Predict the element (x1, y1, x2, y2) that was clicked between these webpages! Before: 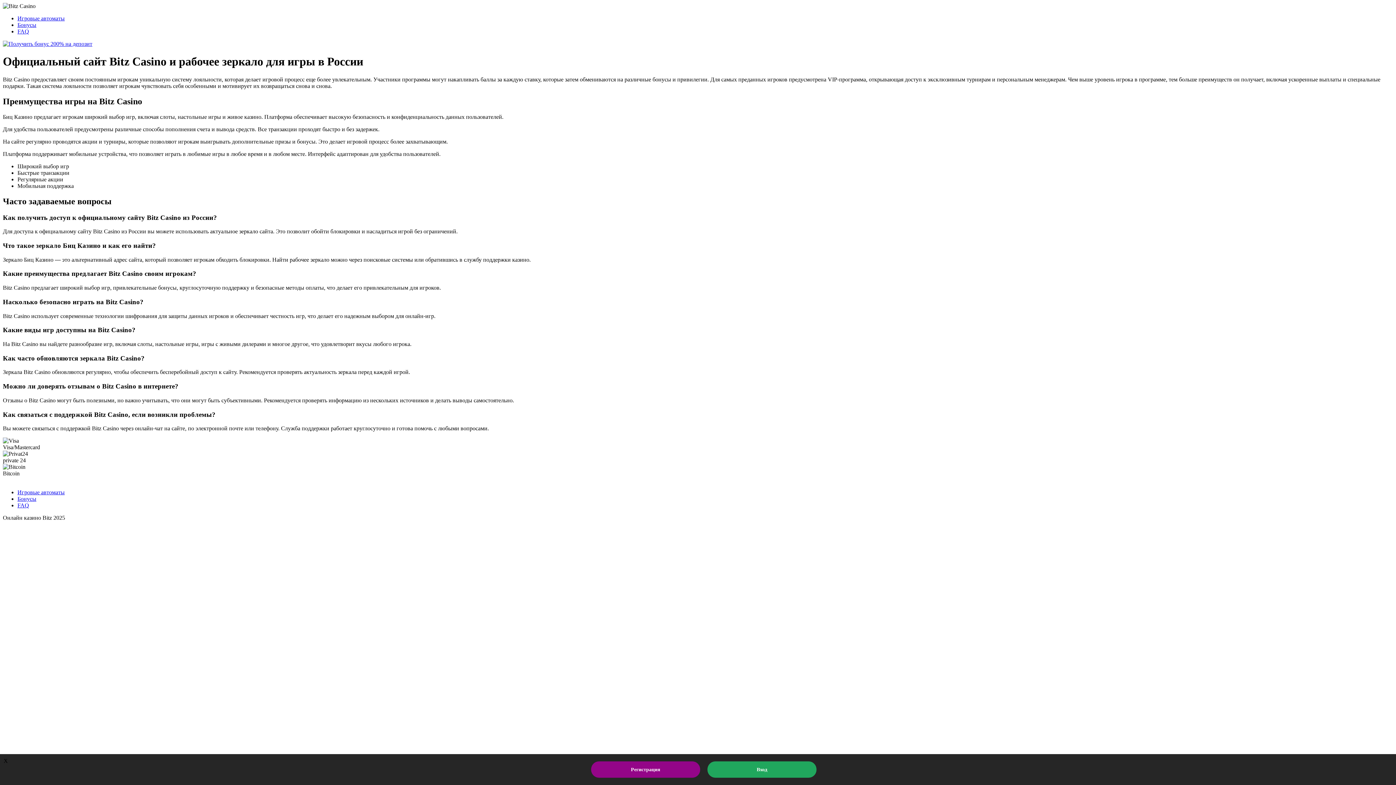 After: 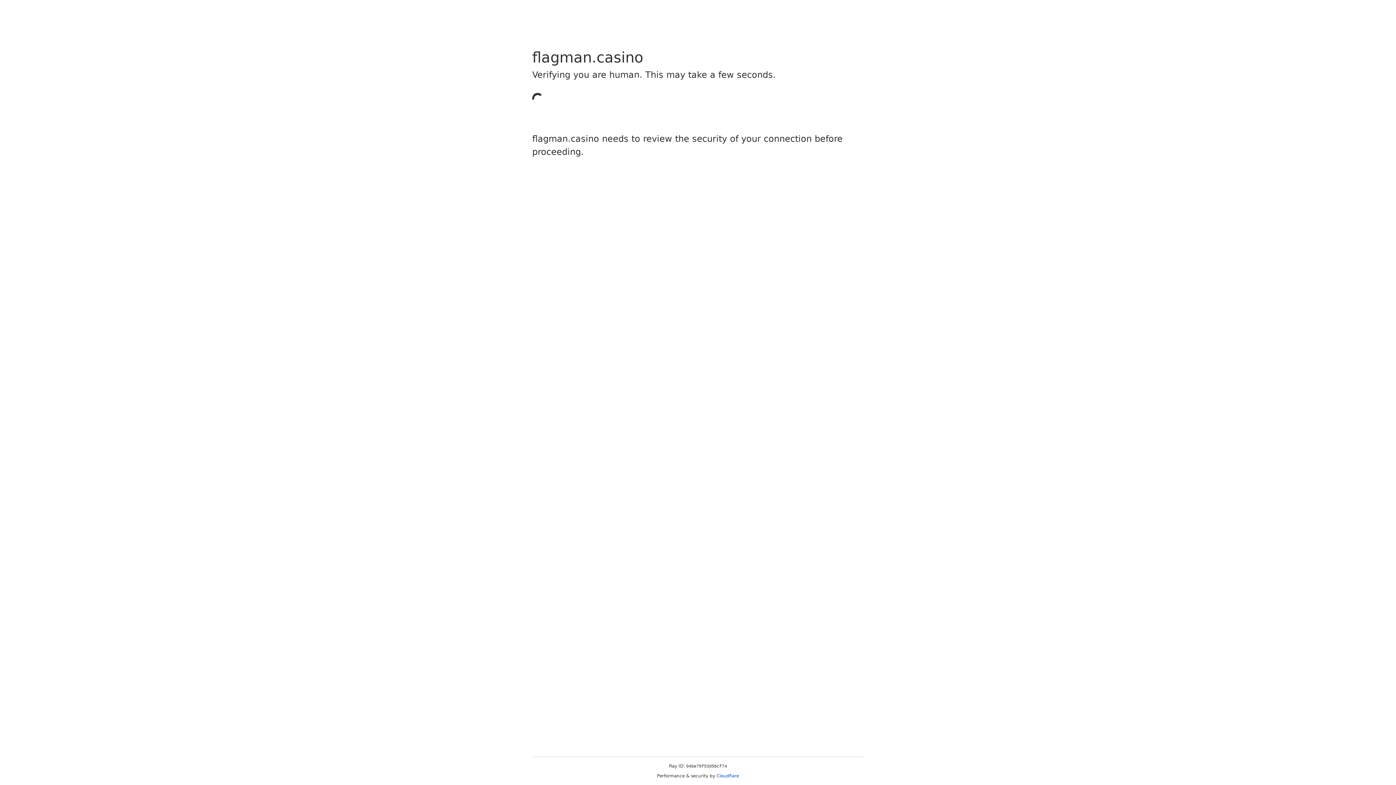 Action: bbox: (17, 496, 36, 502) label: Бонусы